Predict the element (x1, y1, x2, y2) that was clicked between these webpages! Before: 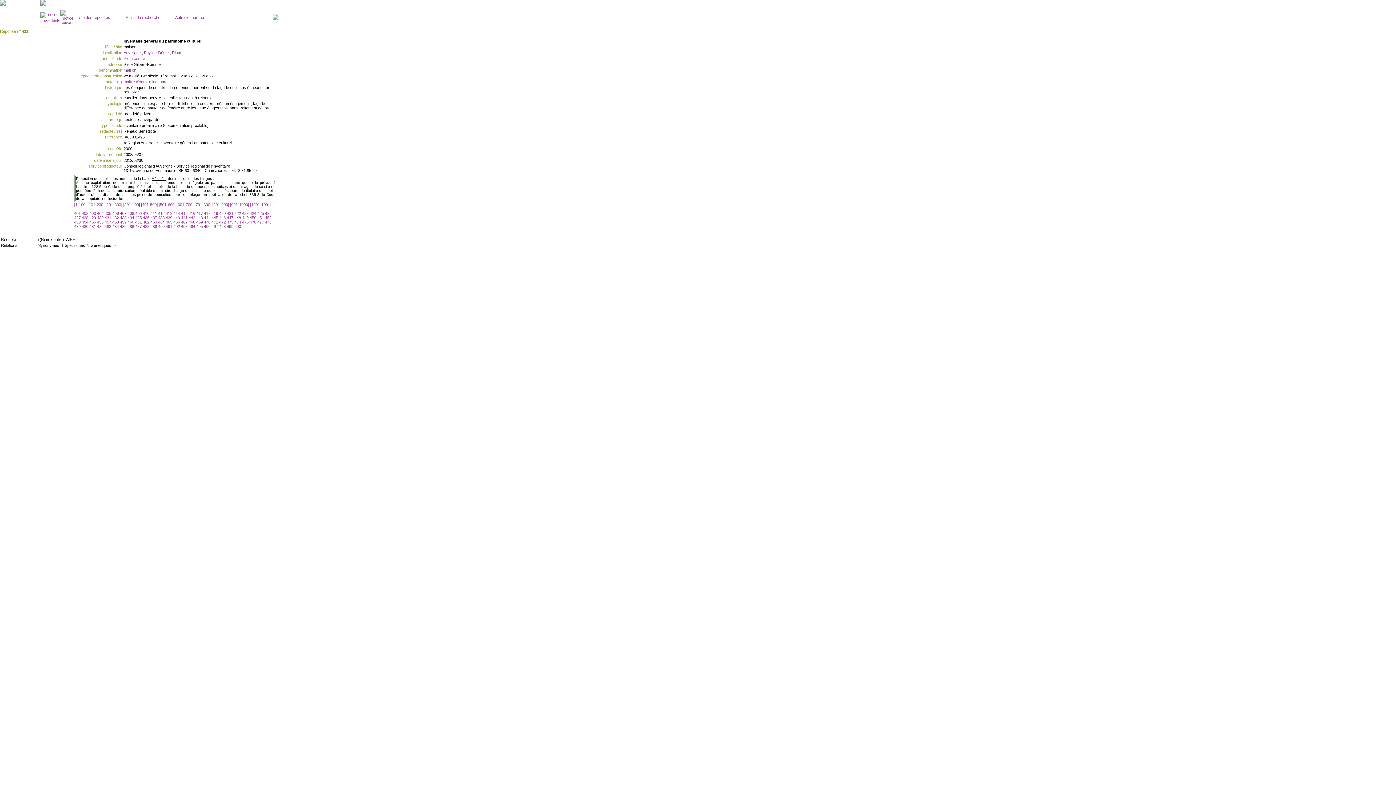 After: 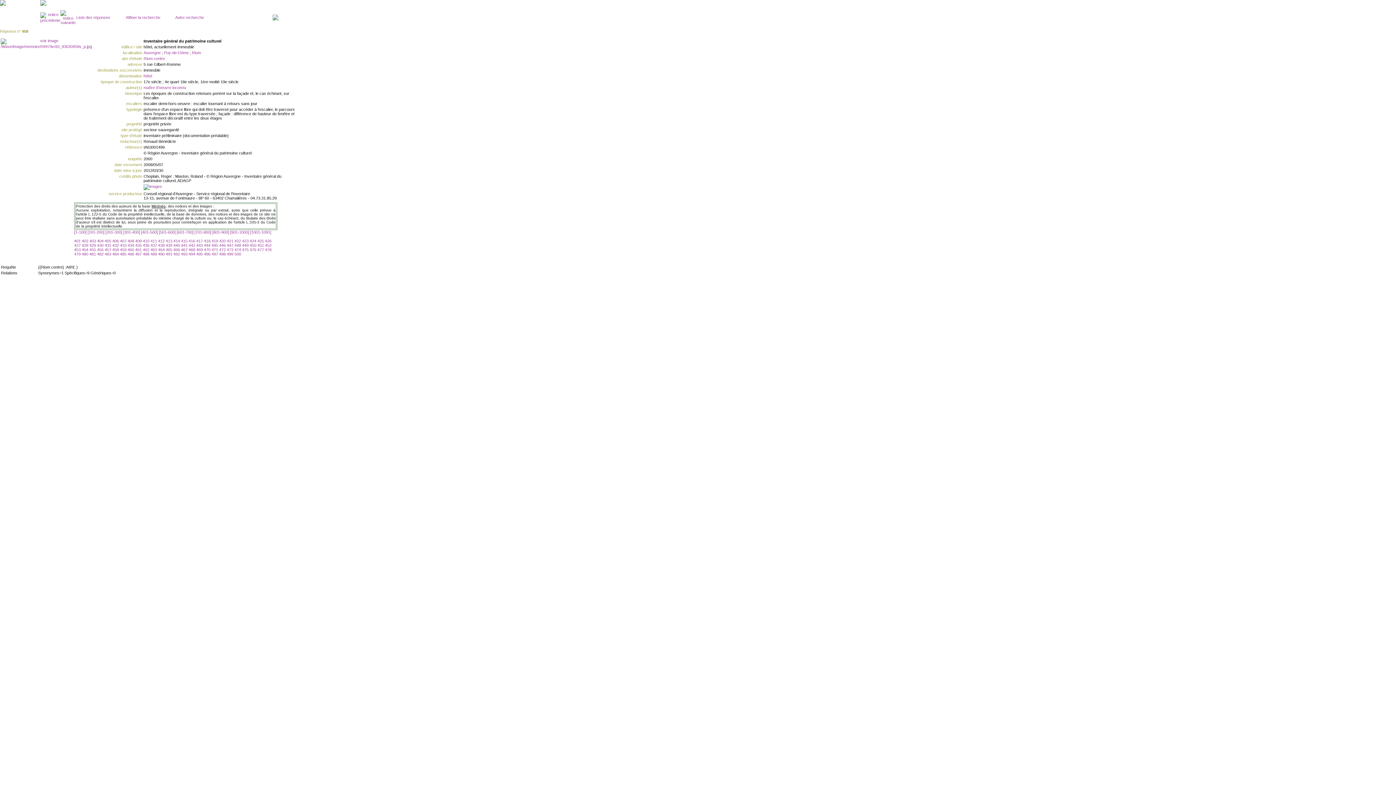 Action: bbox: (127, 211, 135, 215) label: 408 